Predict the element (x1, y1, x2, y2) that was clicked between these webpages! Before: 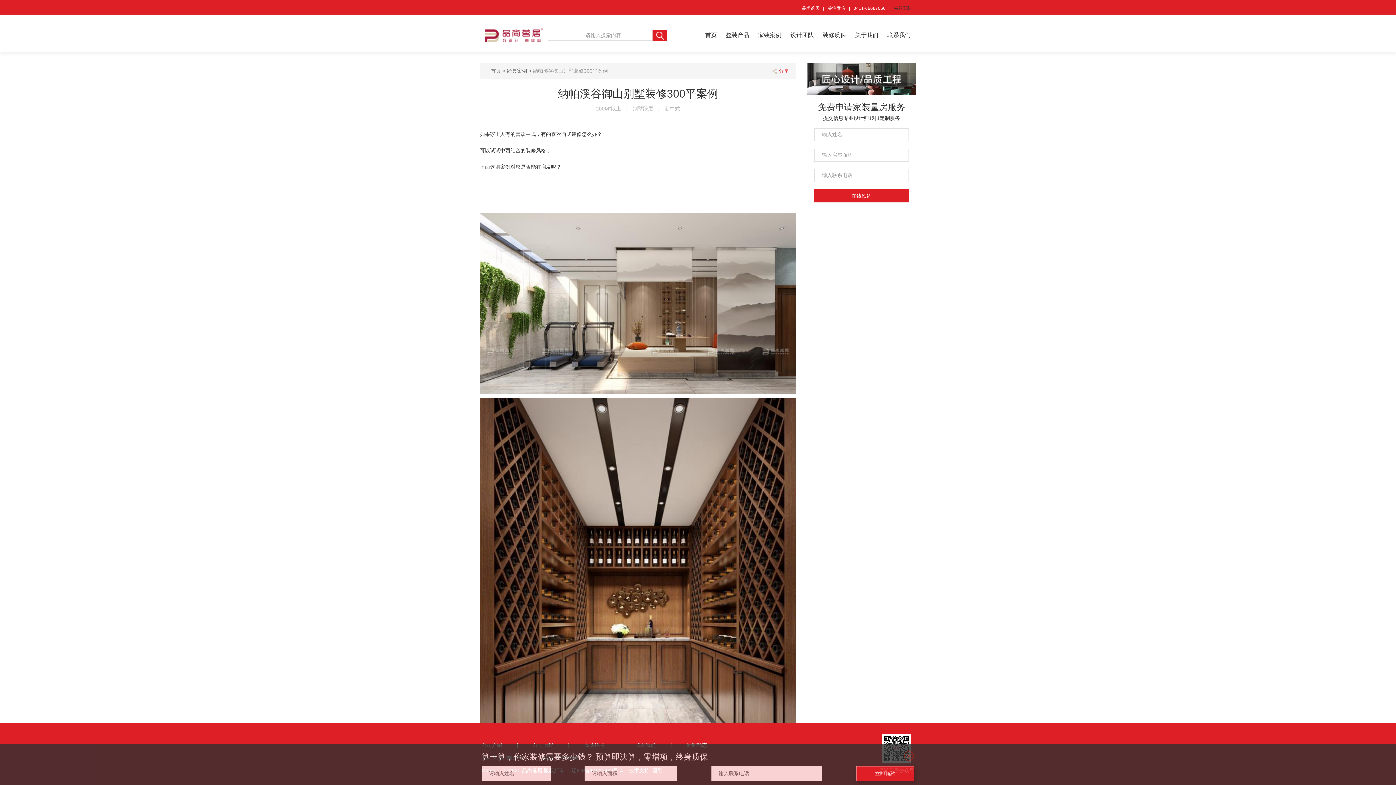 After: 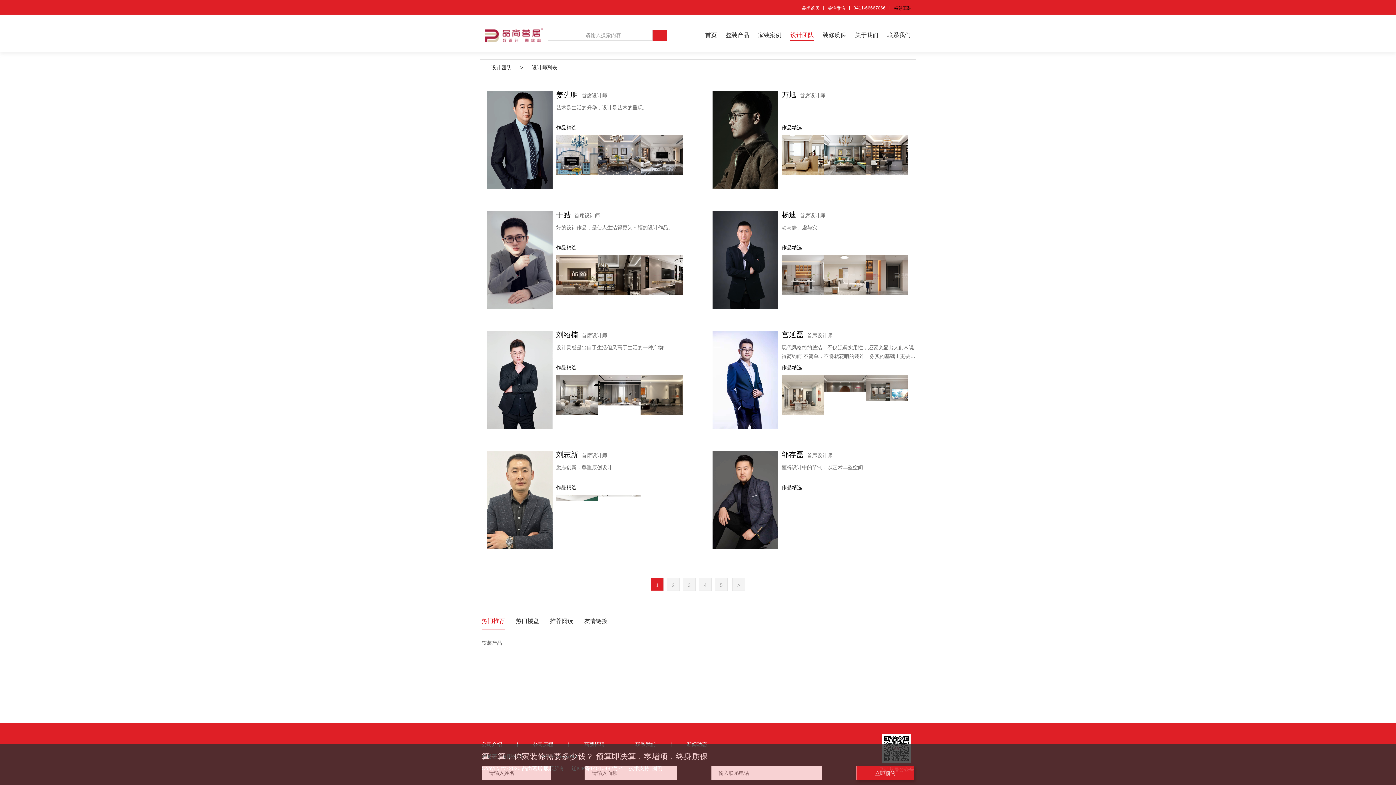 Action: bbox: (790, 32, 813, 38) label: 设计团队